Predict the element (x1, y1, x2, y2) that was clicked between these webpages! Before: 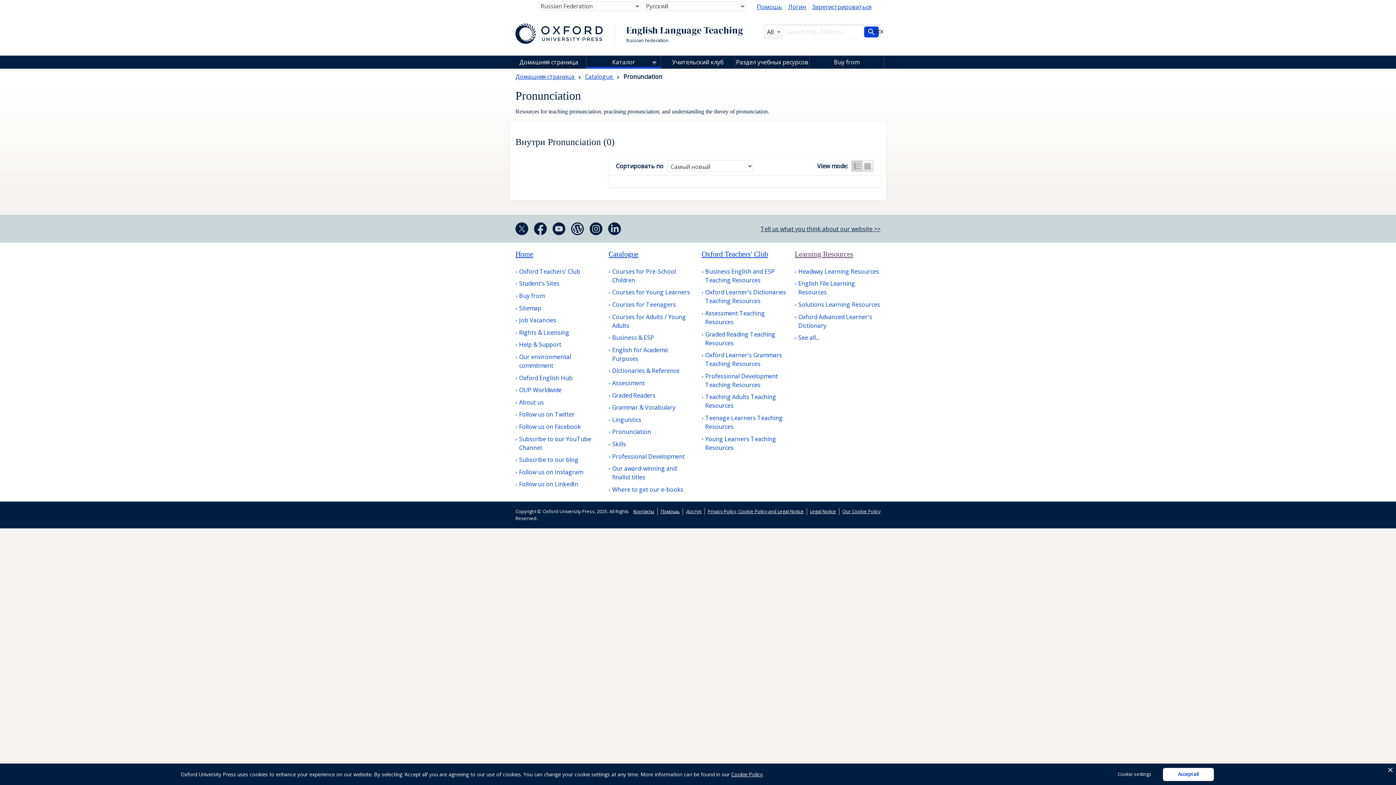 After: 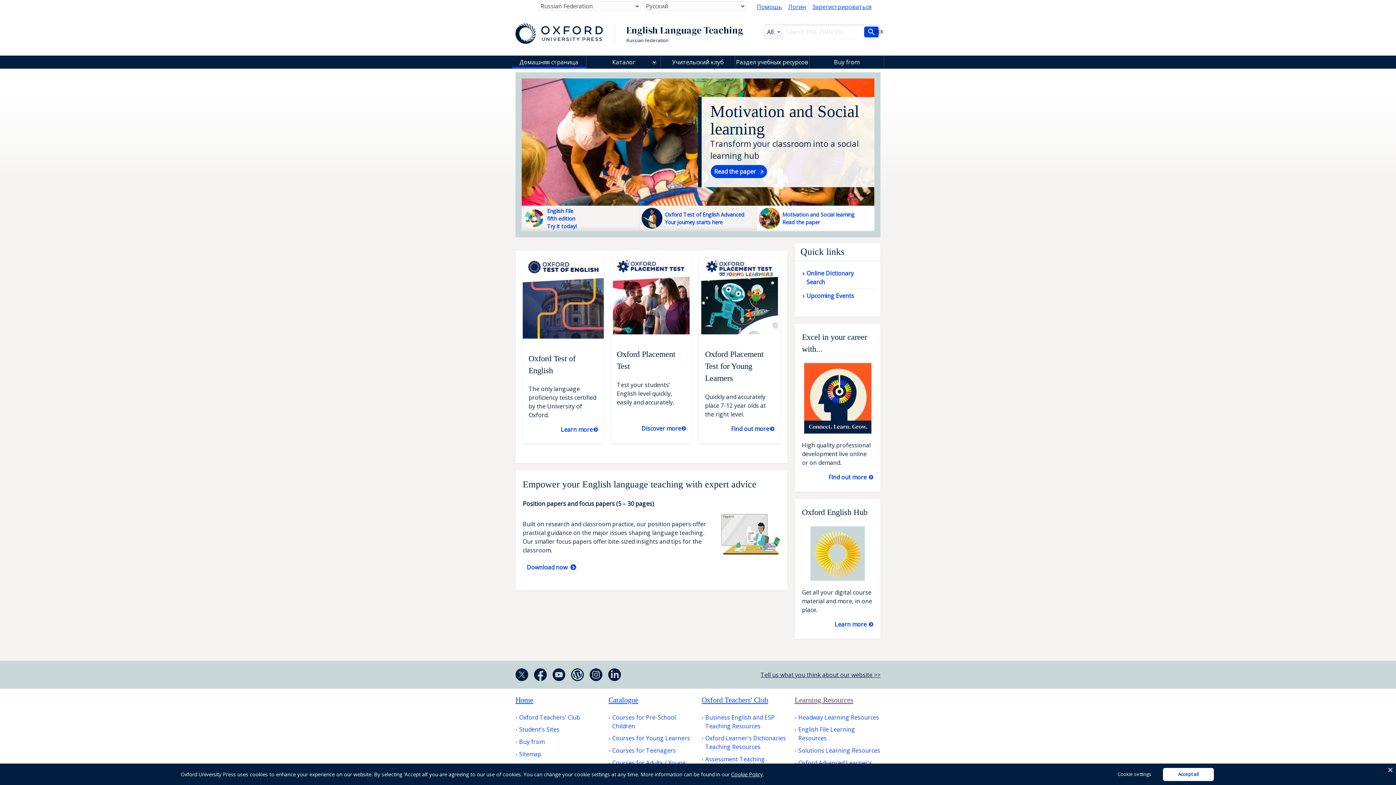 Action: bbox: (512, 73, 586, 86) label: Домашняя страница